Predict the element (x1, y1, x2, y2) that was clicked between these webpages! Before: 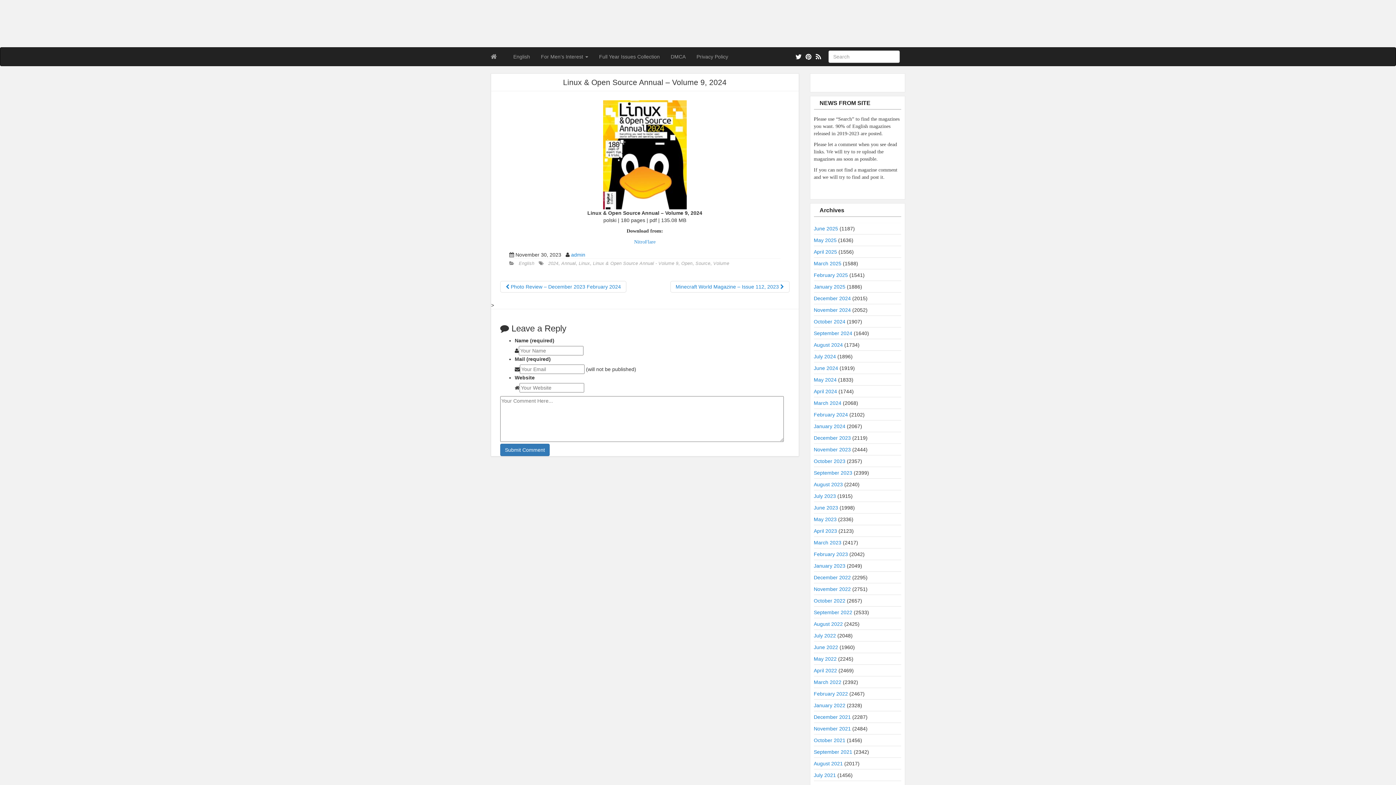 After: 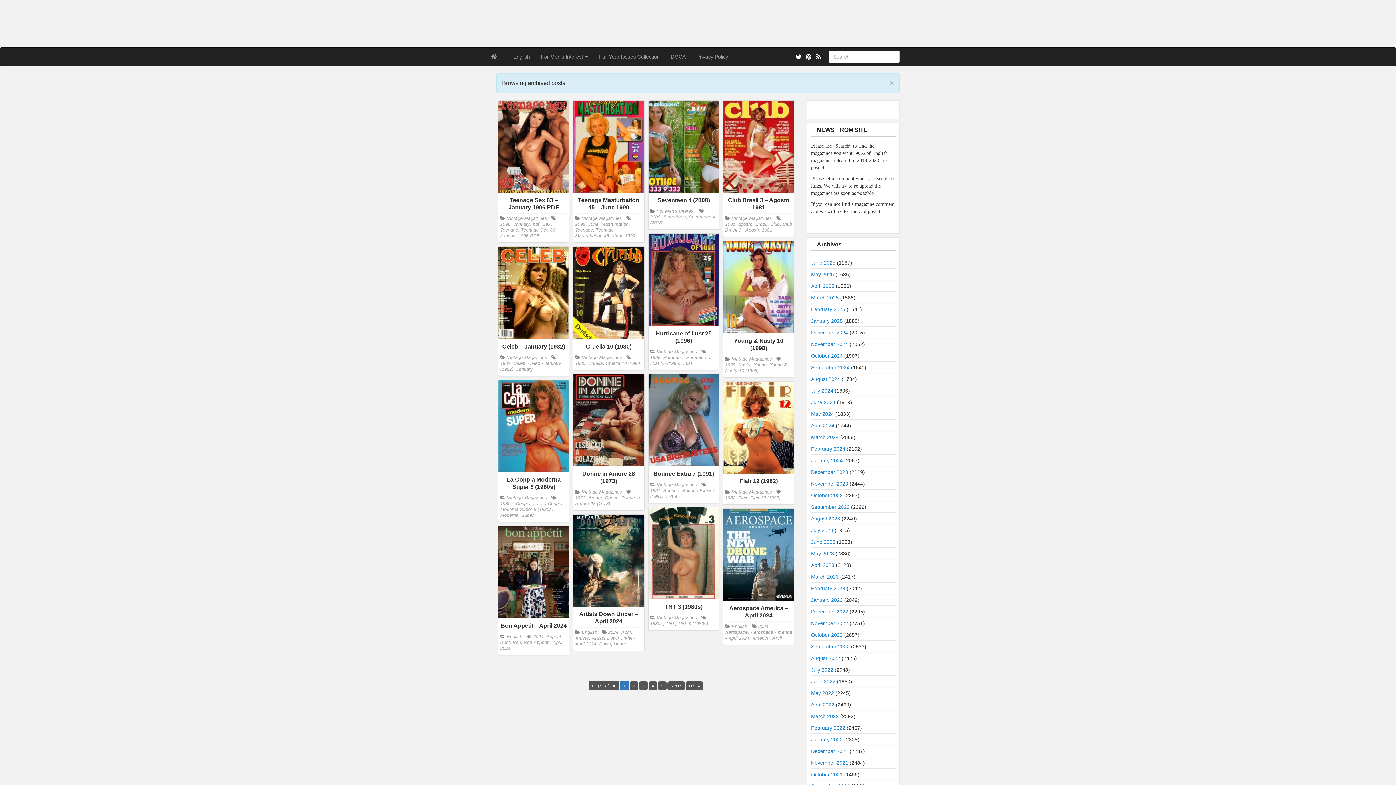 Action: label: March 2024 bbox: (814, 400, 841, 406)